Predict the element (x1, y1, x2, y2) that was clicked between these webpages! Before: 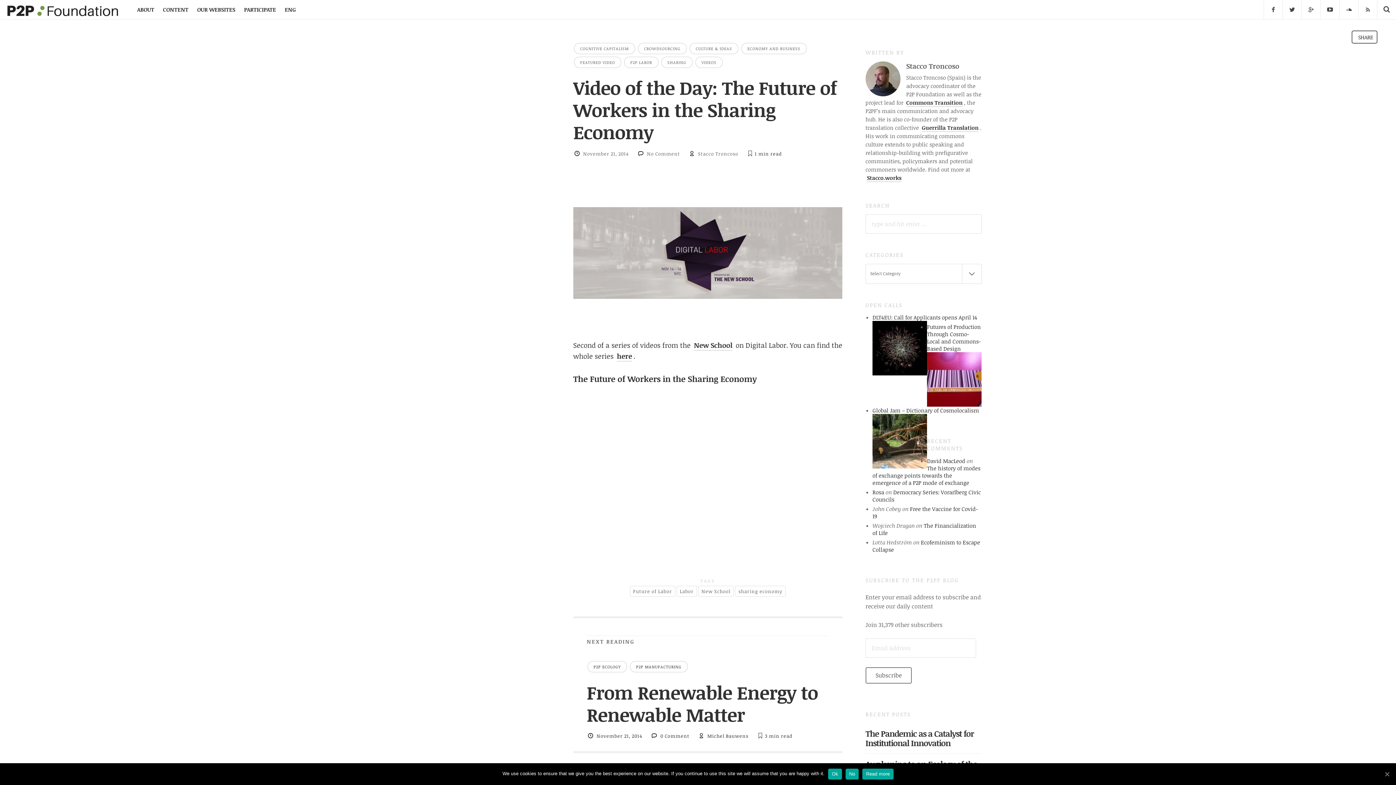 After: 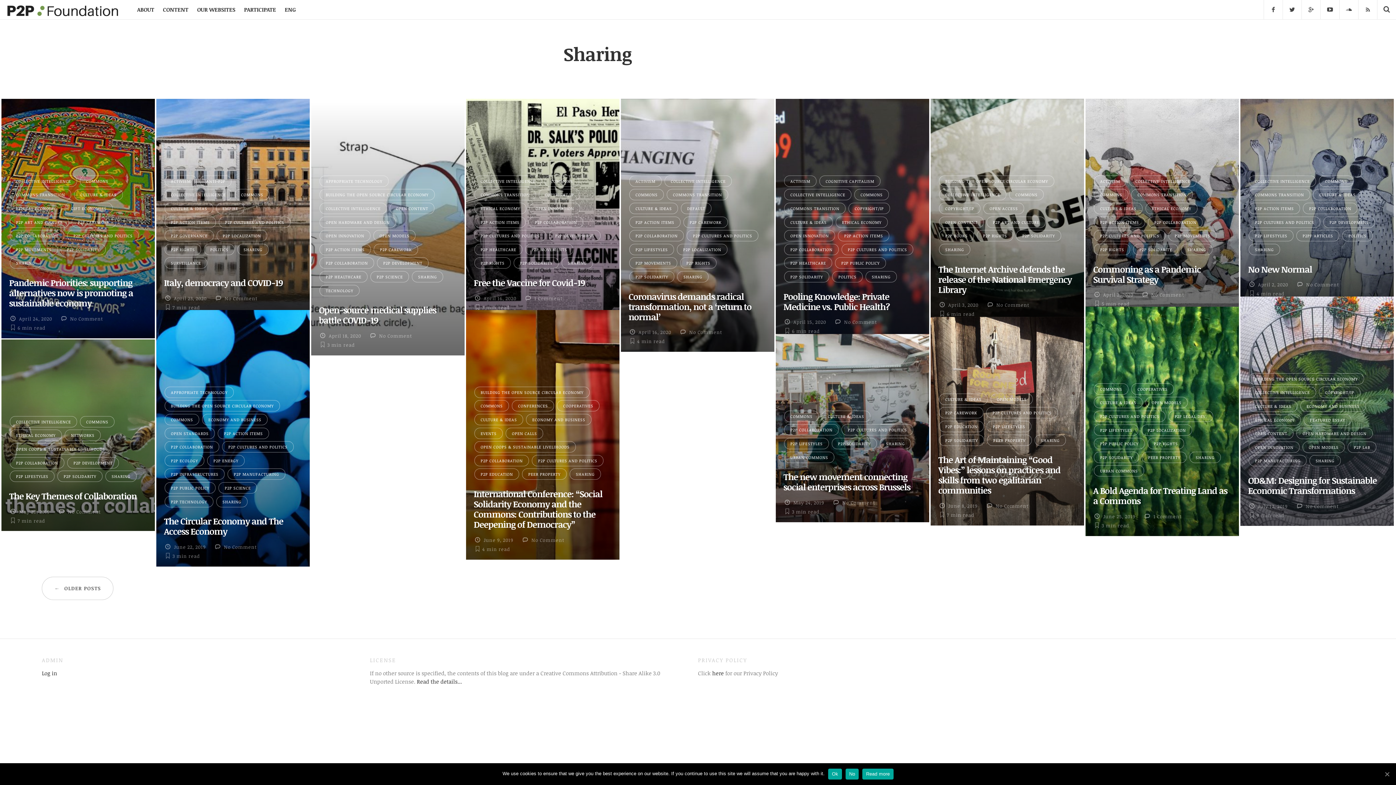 Action: bbox: (661, 56, 692, 67) label: SHARING